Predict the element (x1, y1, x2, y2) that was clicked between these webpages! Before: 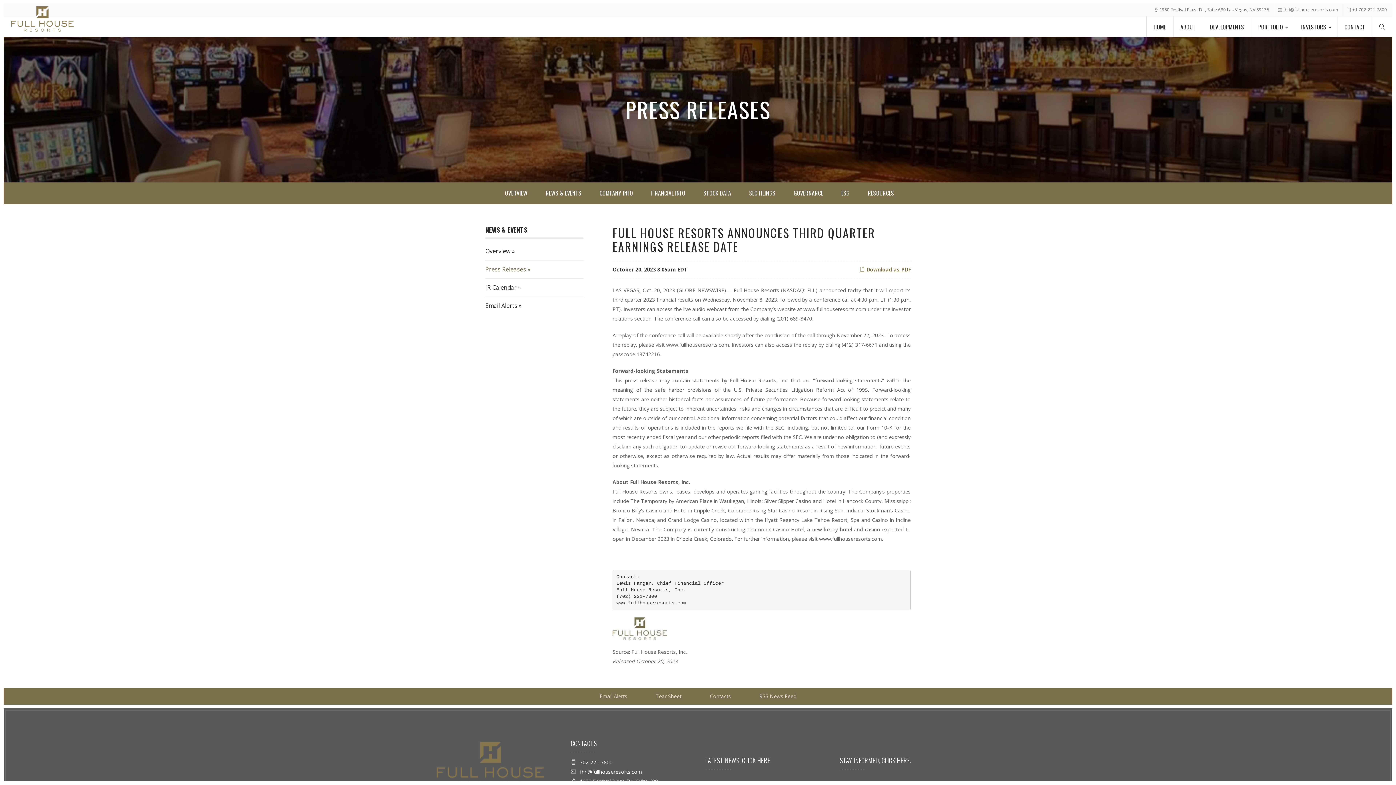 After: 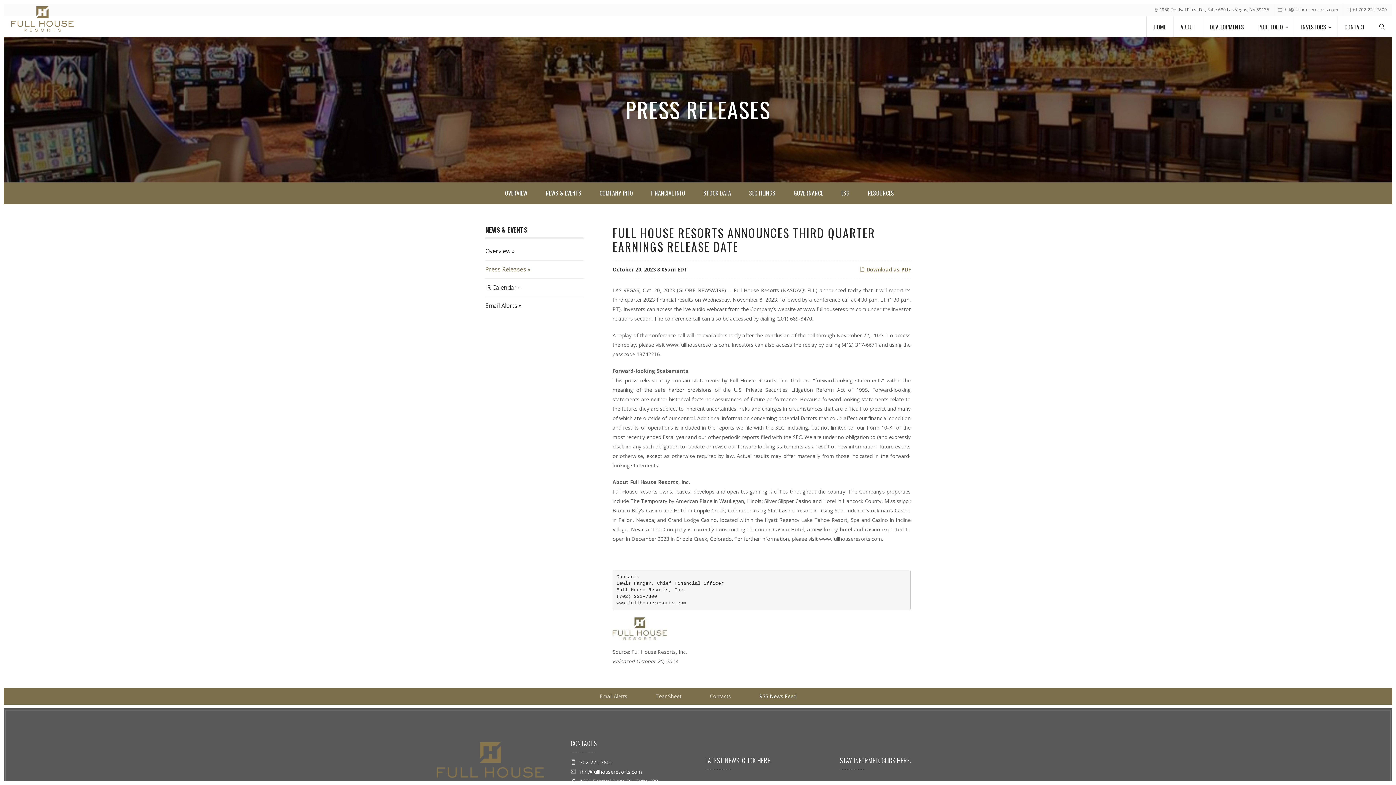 Action: label: RSS News Feed bbox: (759, 693, 796, 700)